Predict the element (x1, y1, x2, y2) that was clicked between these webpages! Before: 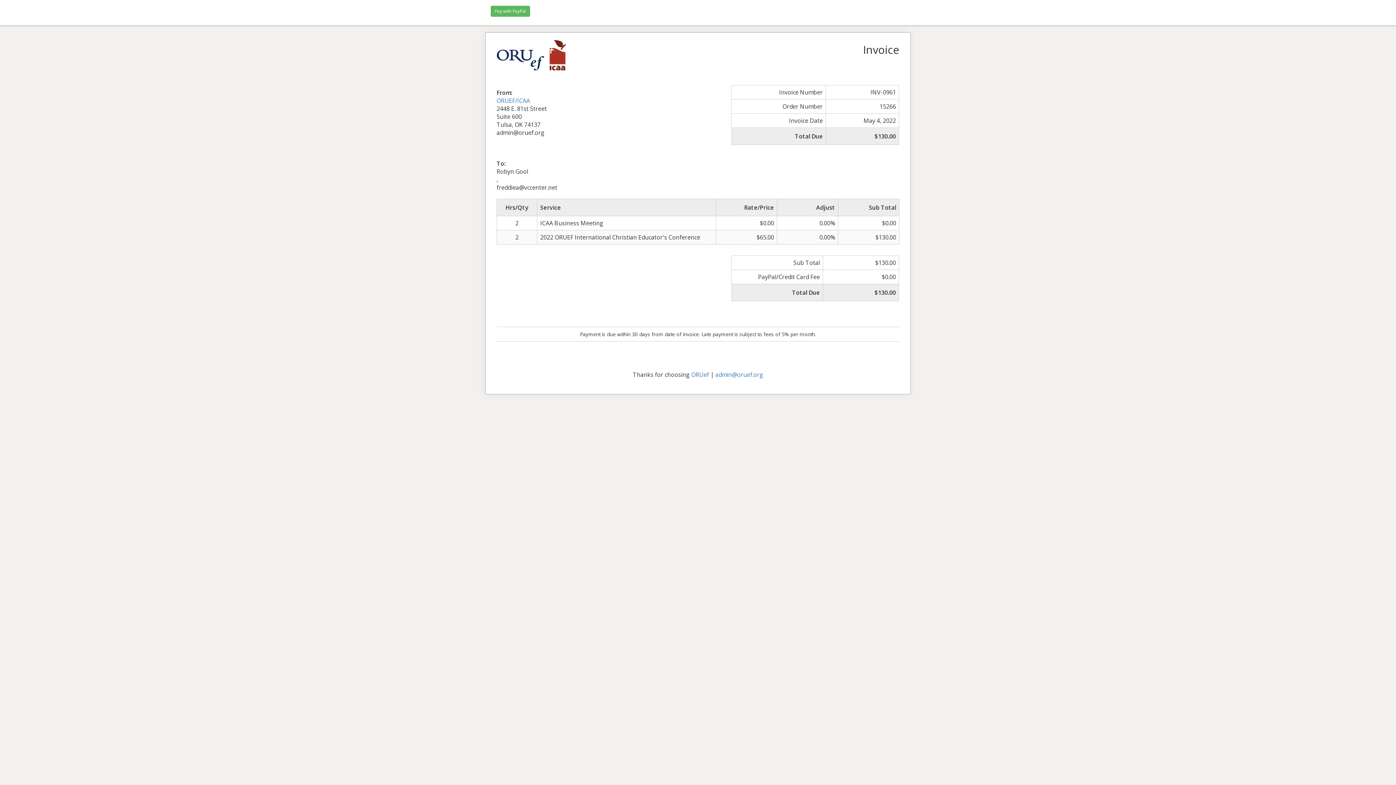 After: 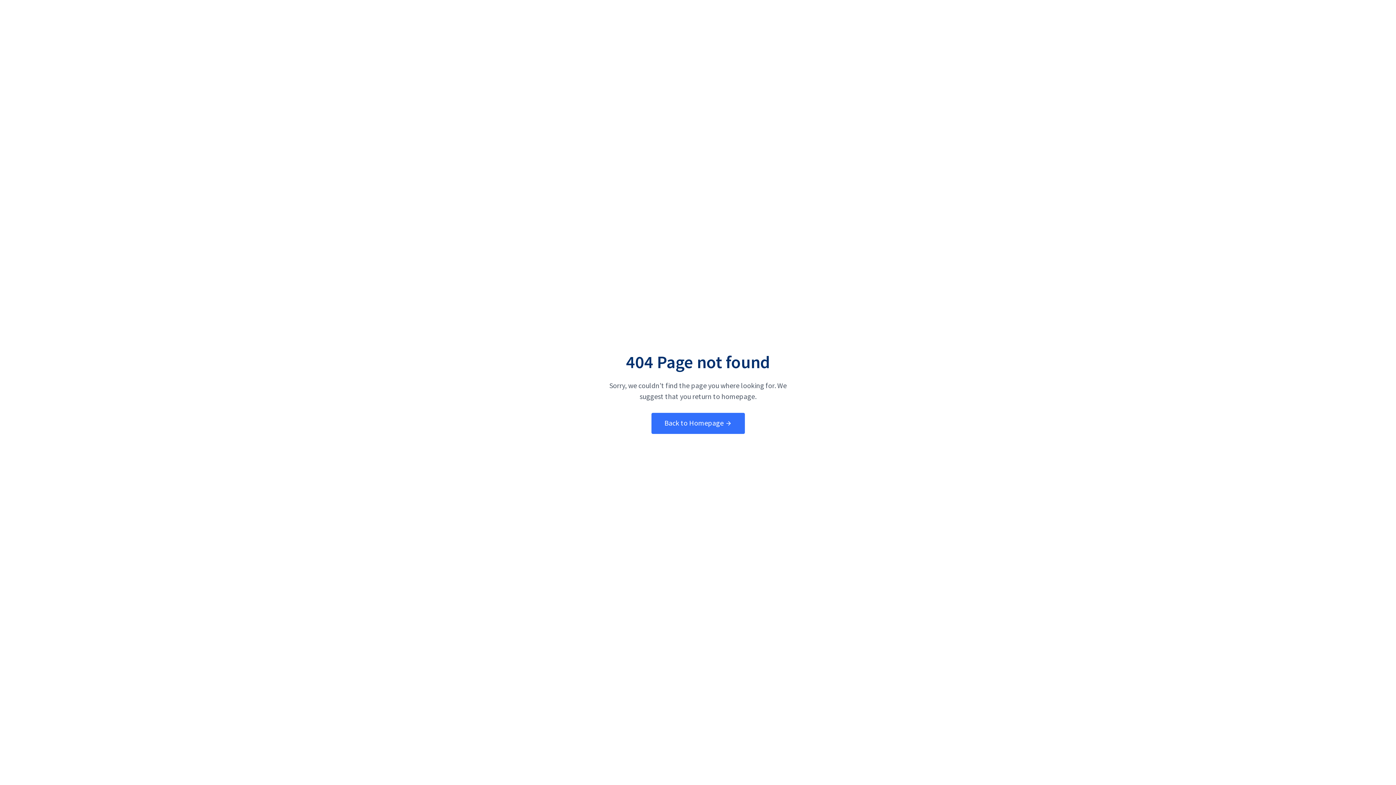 Action: label: admin@oruef.org bbox: (715, 370, 763, 378)